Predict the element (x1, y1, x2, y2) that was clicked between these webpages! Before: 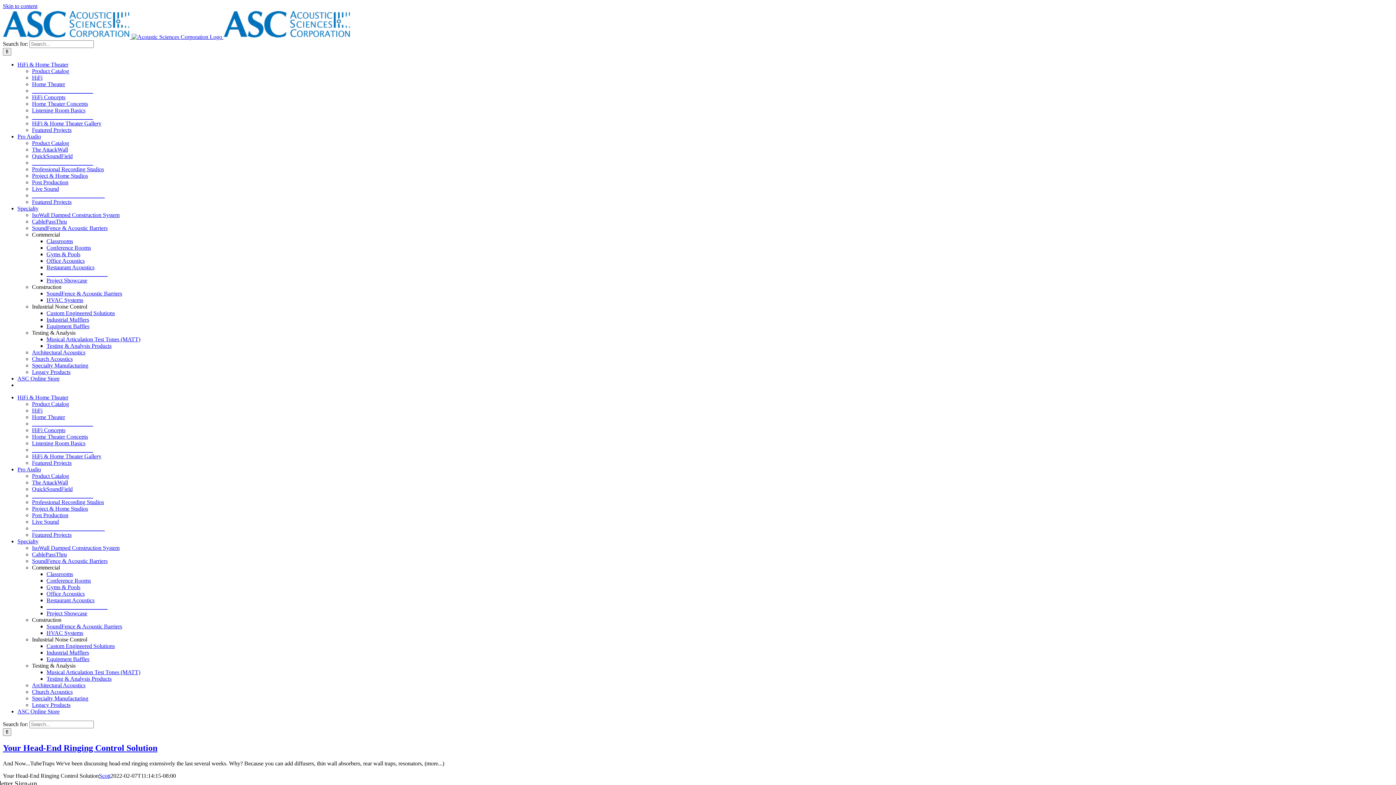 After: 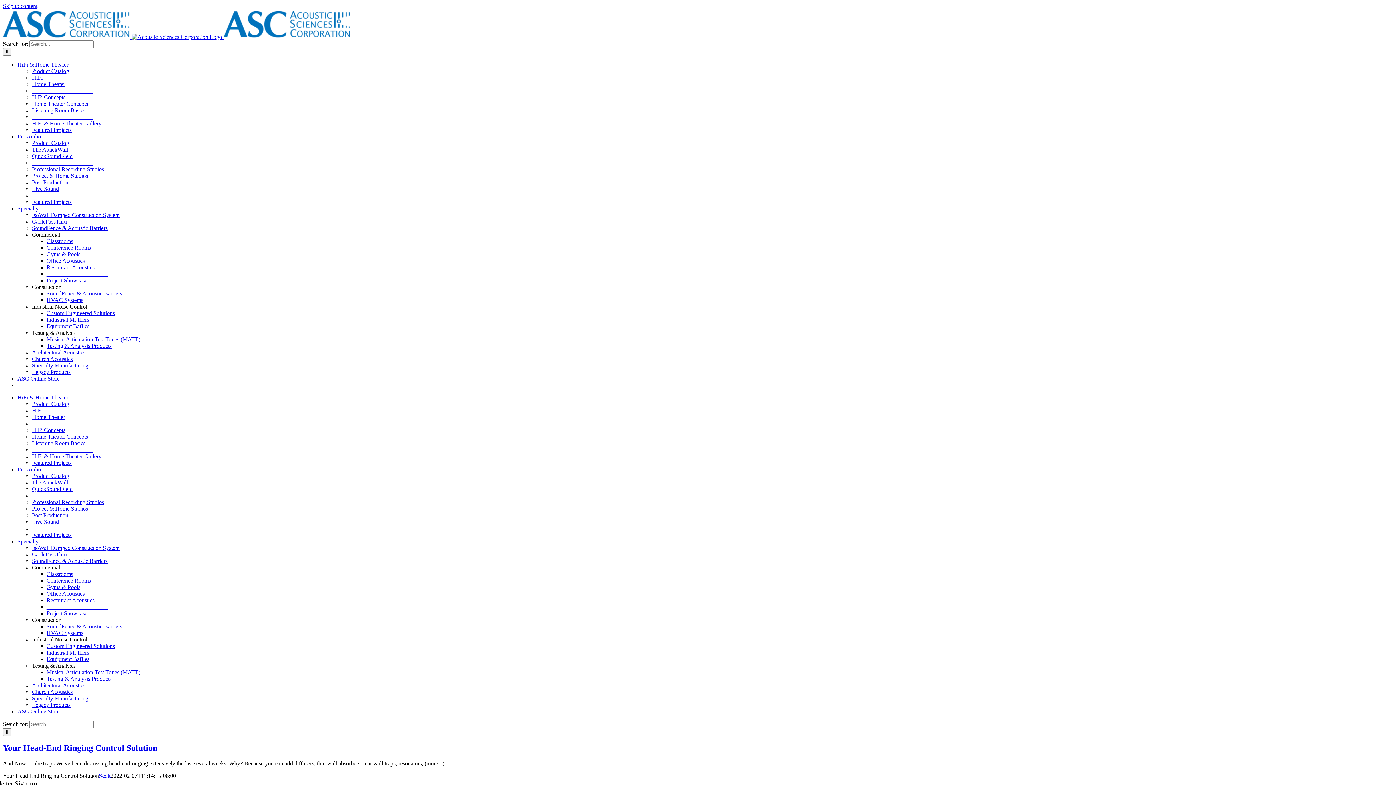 Action: bbox: (17, 375, 59, 381) label: ASC Online Store